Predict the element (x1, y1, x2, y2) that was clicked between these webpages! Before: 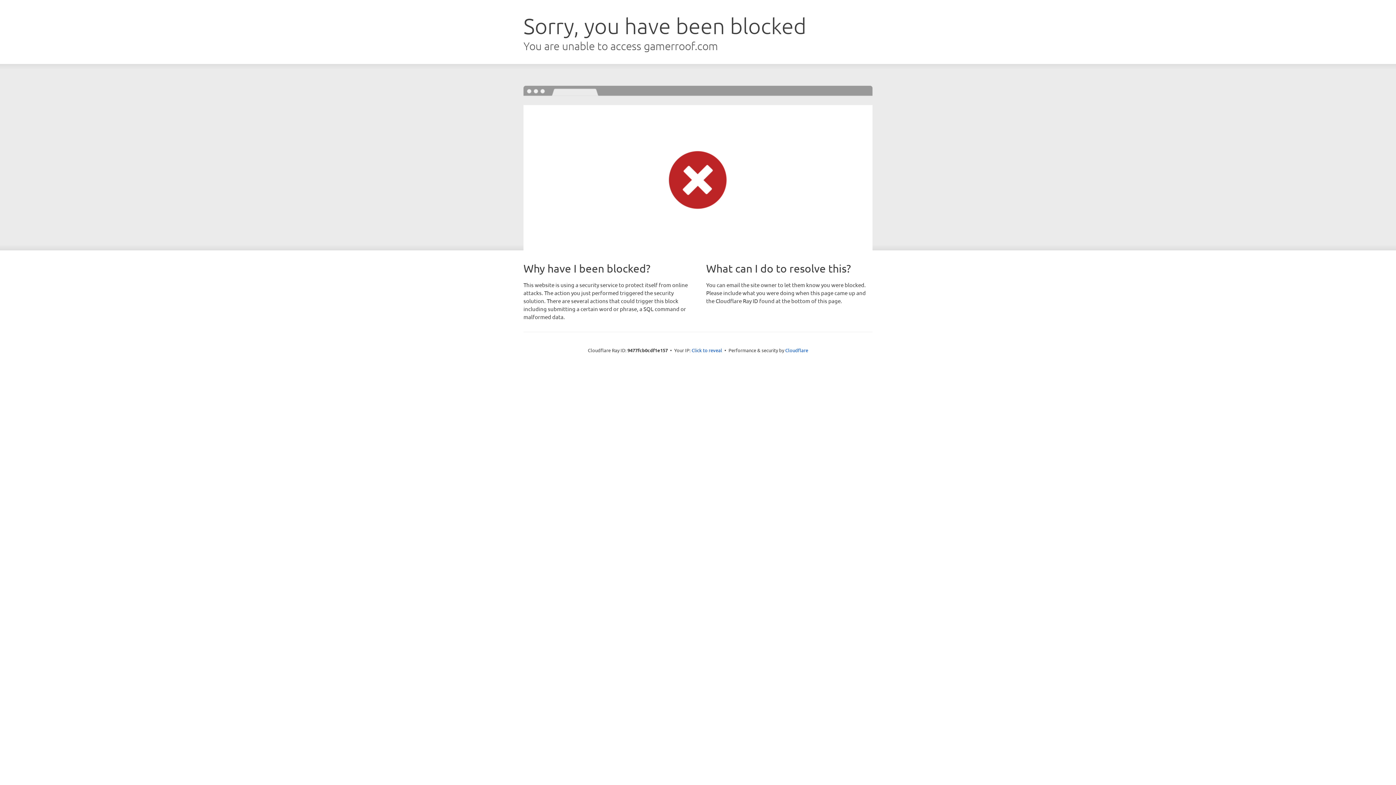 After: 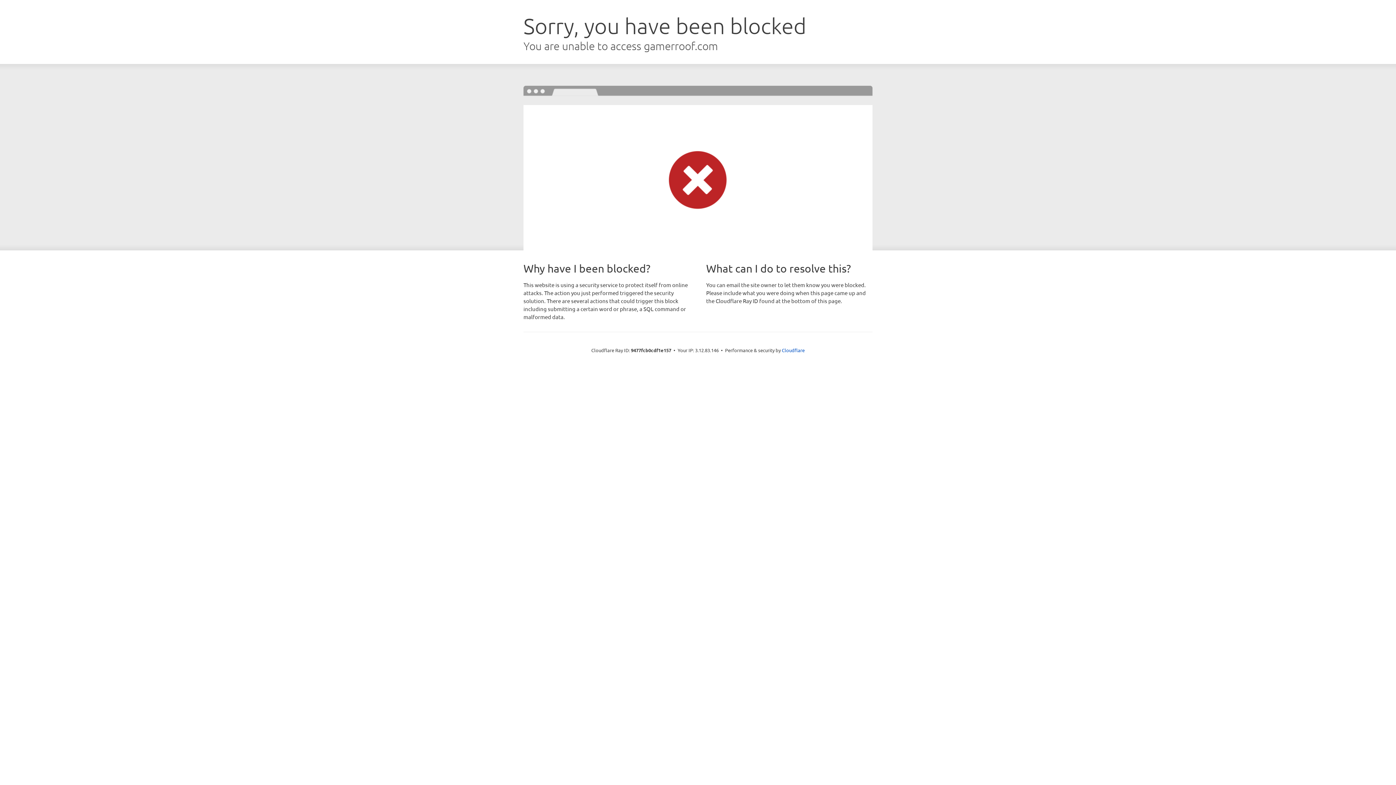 Action: bbox: (691, 346, 722, 353) label: Click to reveal